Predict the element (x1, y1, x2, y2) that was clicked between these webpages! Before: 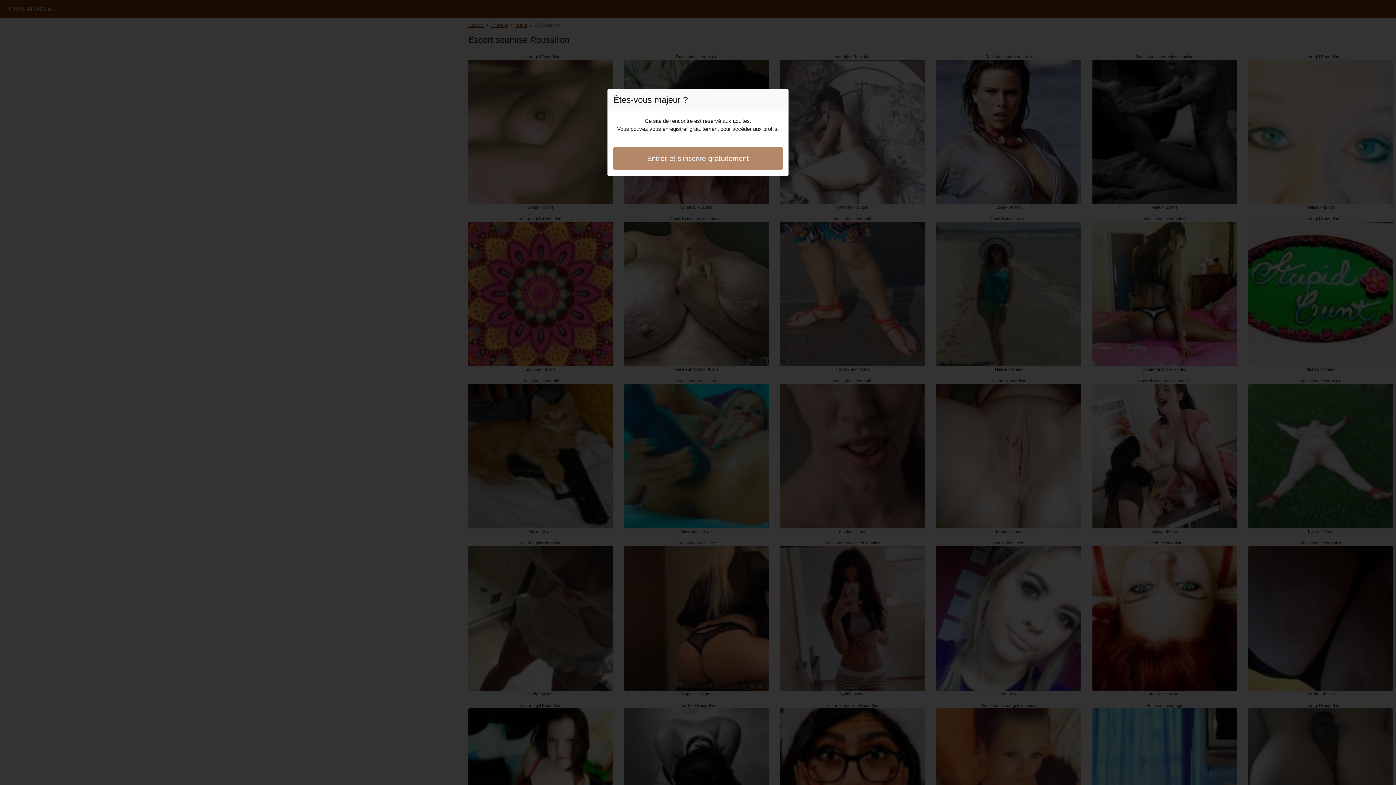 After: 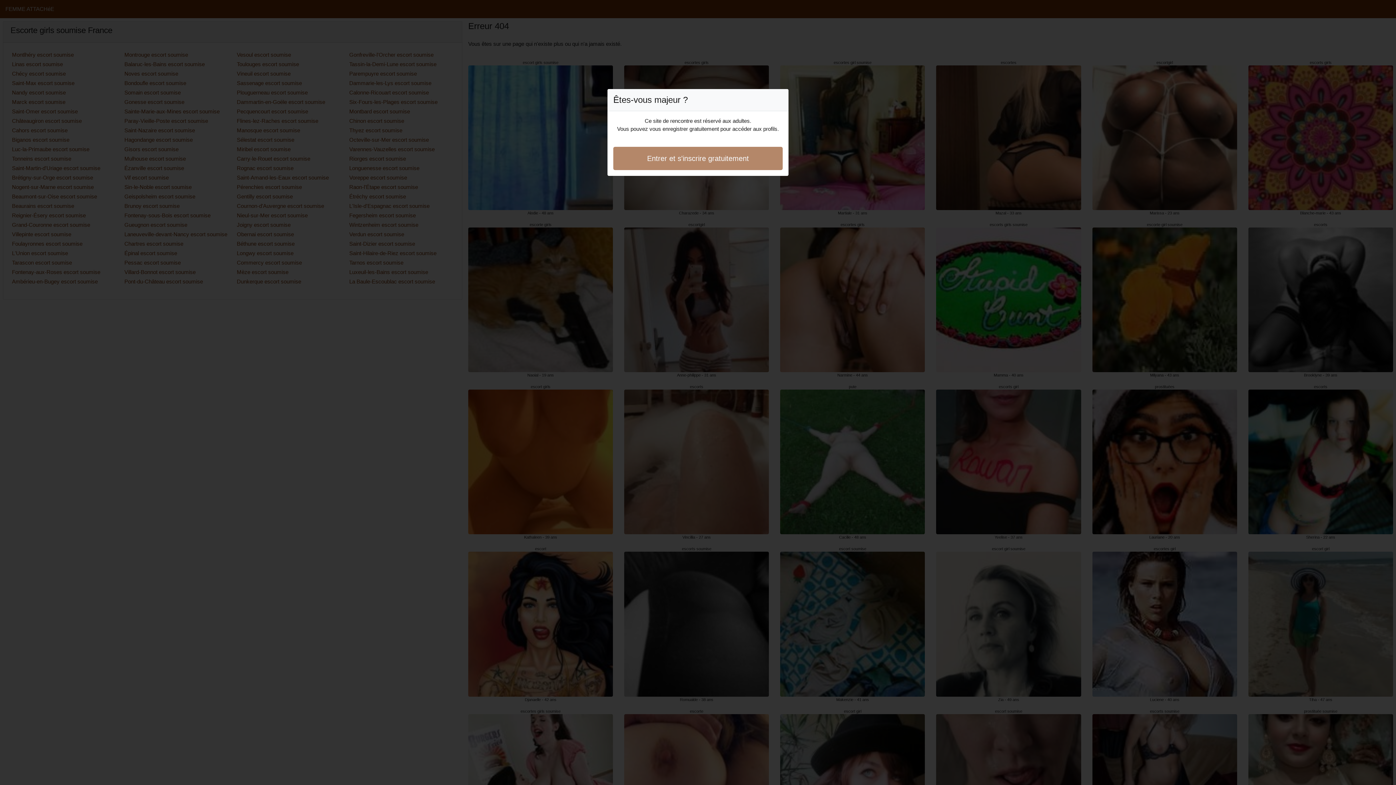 Action: bbox: (613, 146, 782, 170) label: Entrer et s'inscrire gratuitement